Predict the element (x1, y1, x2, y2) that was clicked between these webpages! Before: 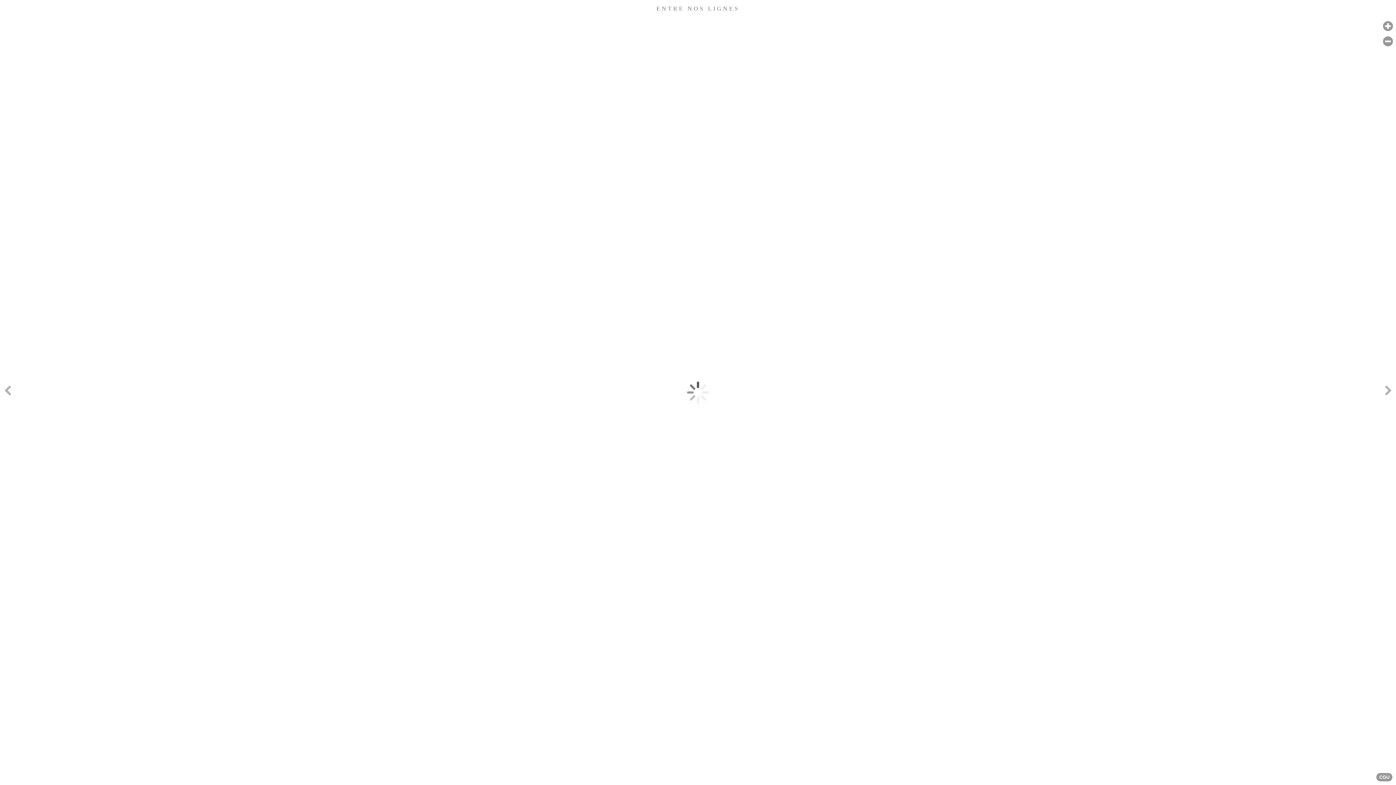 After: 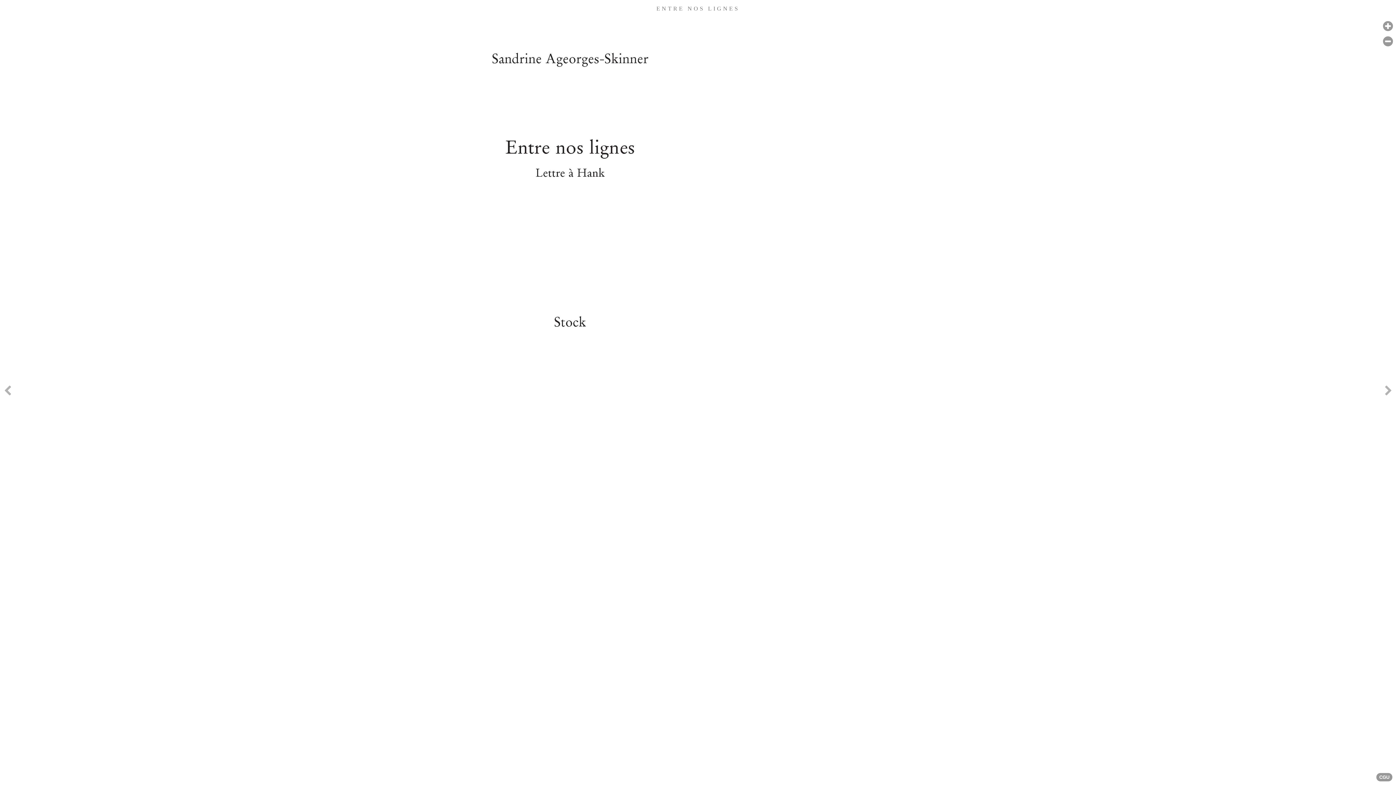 Action: bbox: (1381, 235, 1396, 549) label: Next page [right]